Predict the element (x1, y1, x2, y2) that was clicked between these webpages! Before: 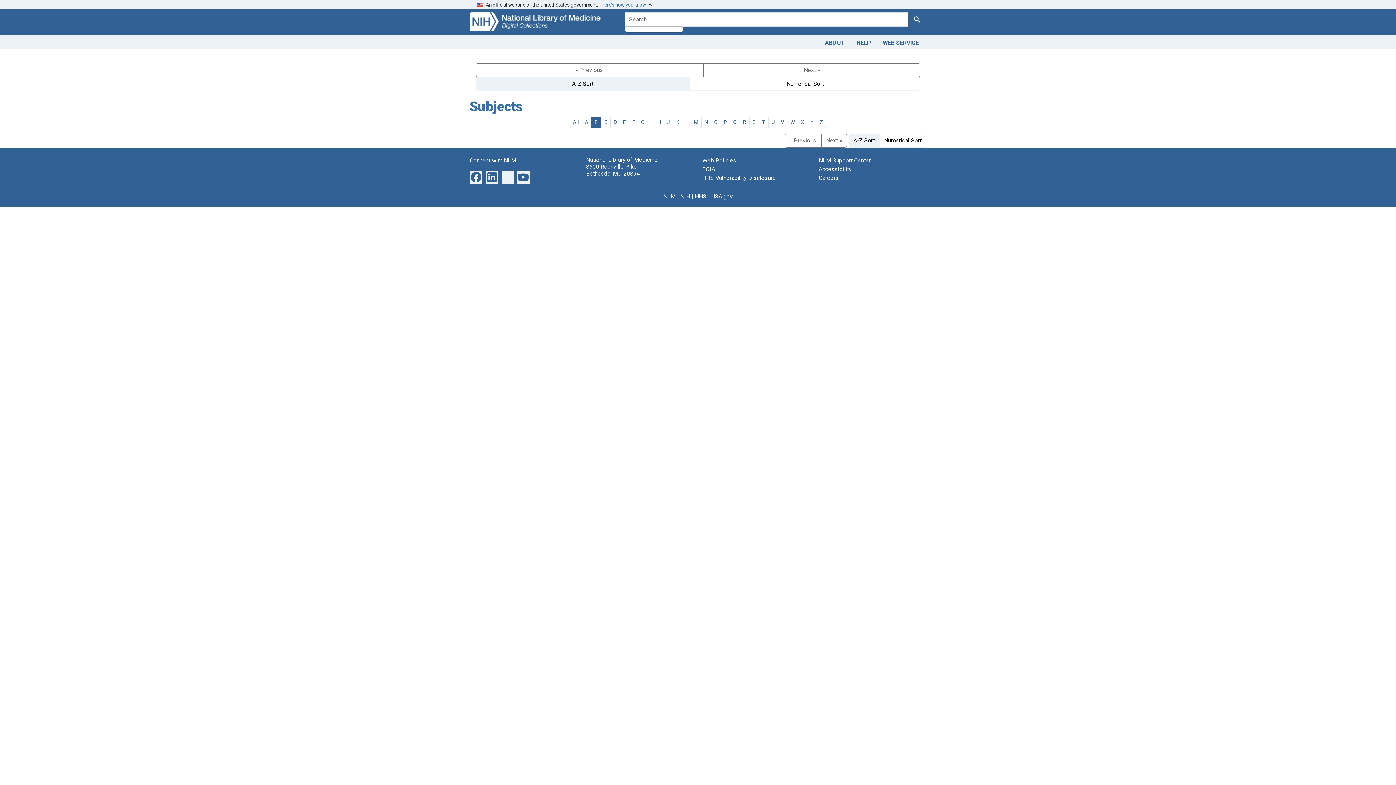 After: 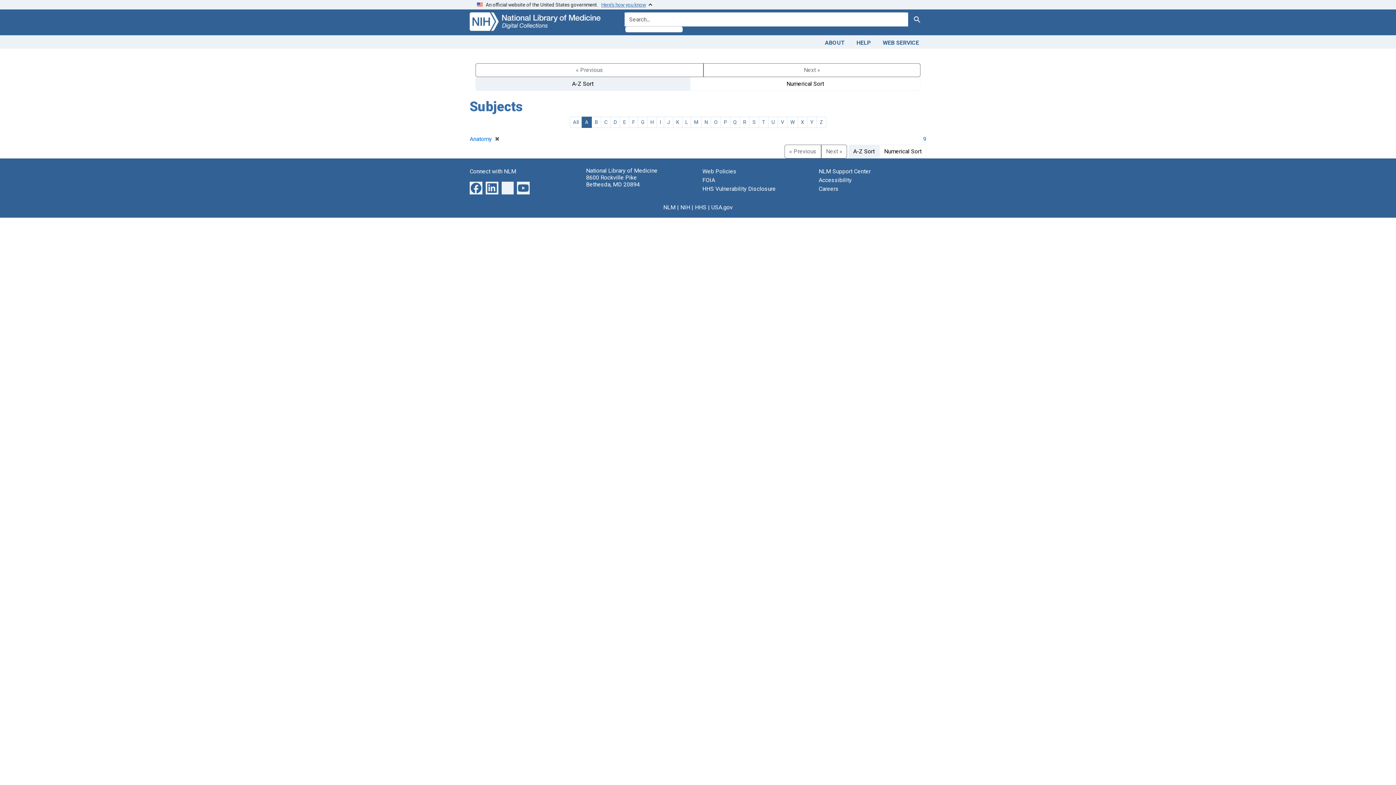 Action: bbox: (581, 116, 592, 127) label: A